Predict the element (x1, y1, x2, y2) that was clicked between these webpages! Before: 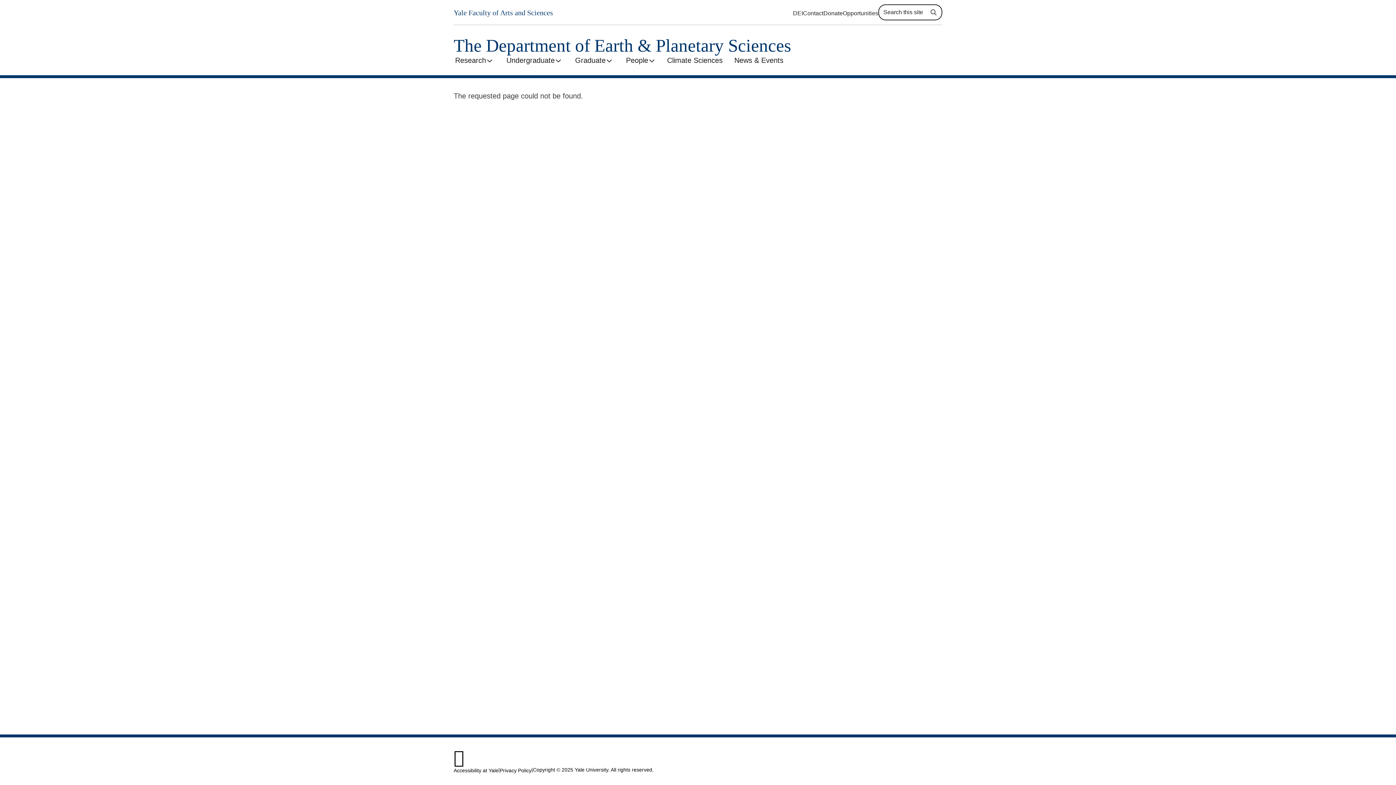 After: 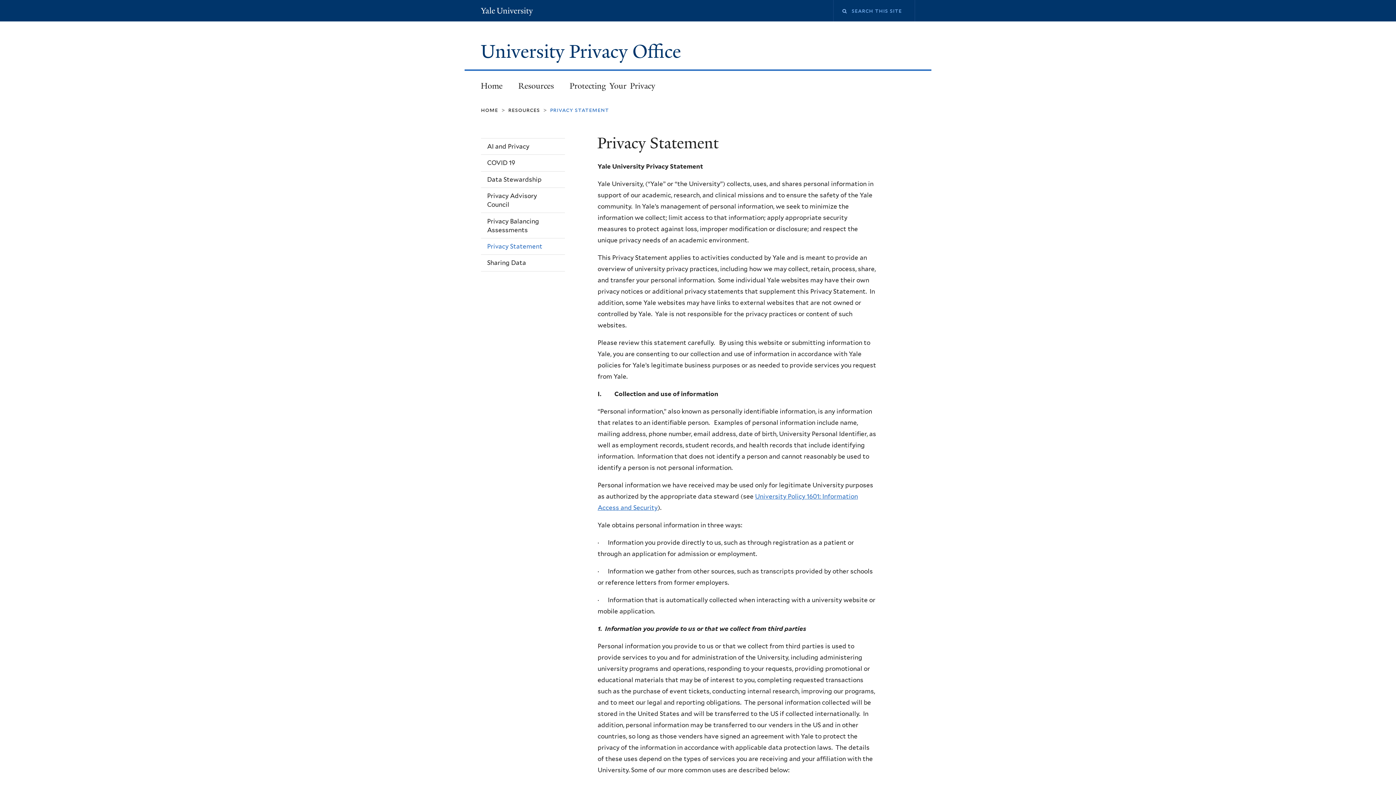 Action: bbox: (500, 768, 531, 773) label: Privacy Policy